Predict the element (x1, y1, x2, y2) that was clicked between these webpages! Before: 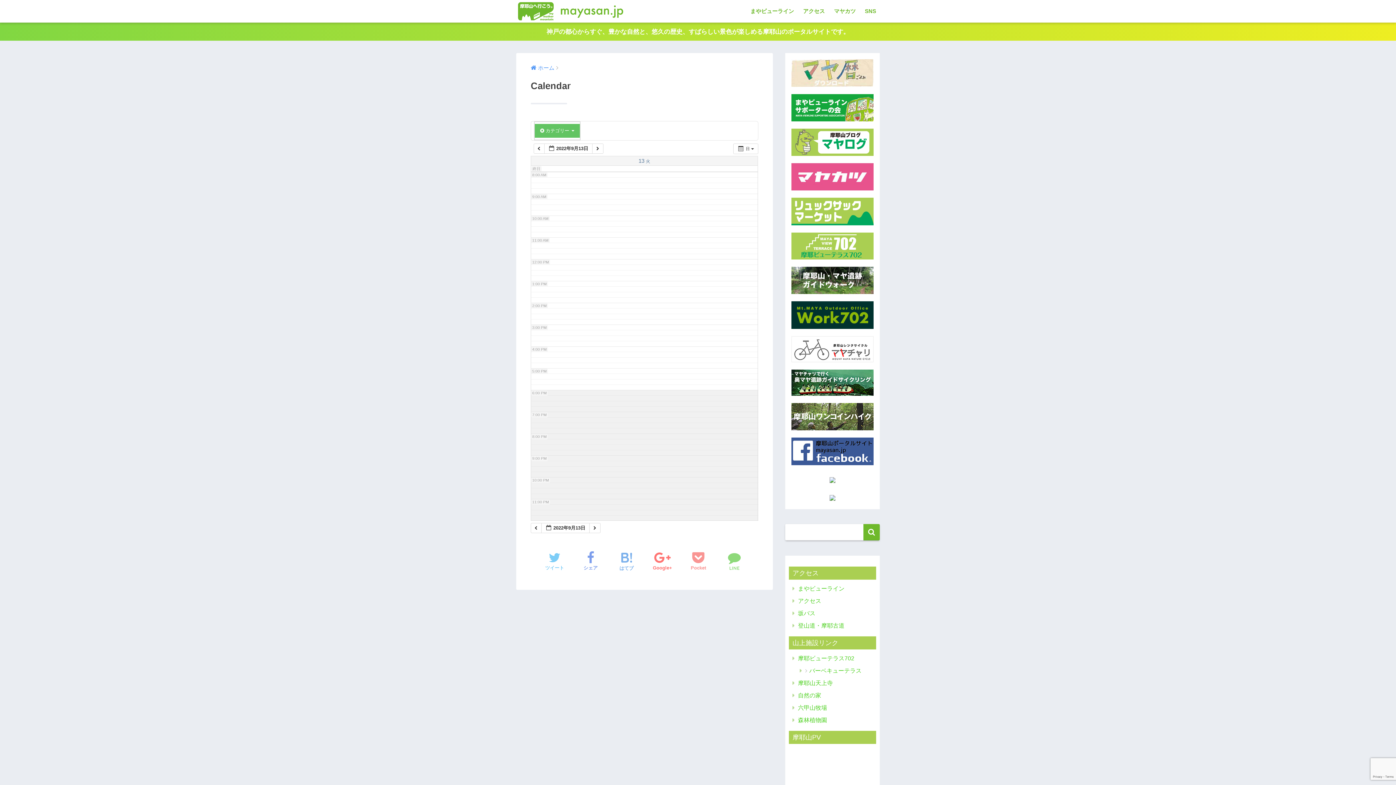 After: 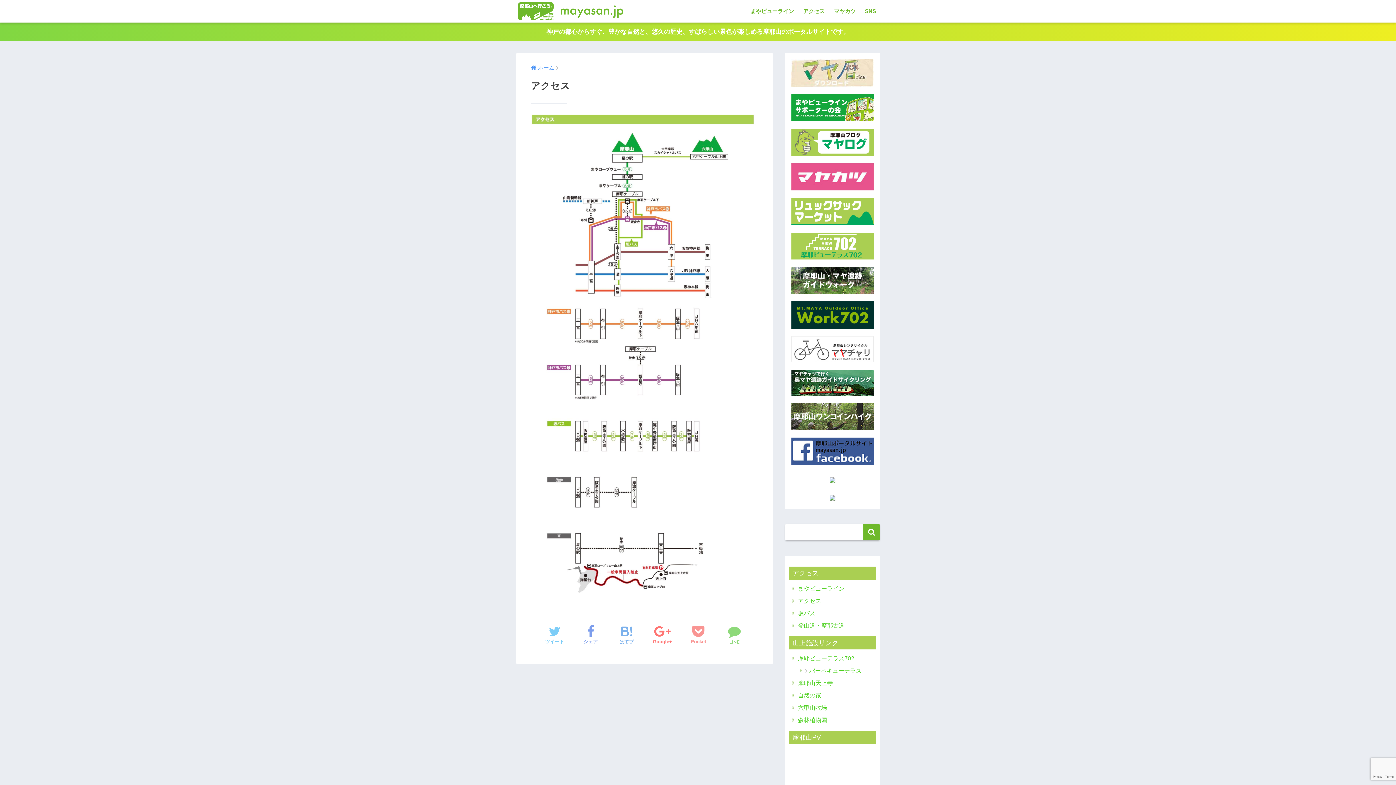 Action: label: アクセス bbox: (792, 597, 872, 604)